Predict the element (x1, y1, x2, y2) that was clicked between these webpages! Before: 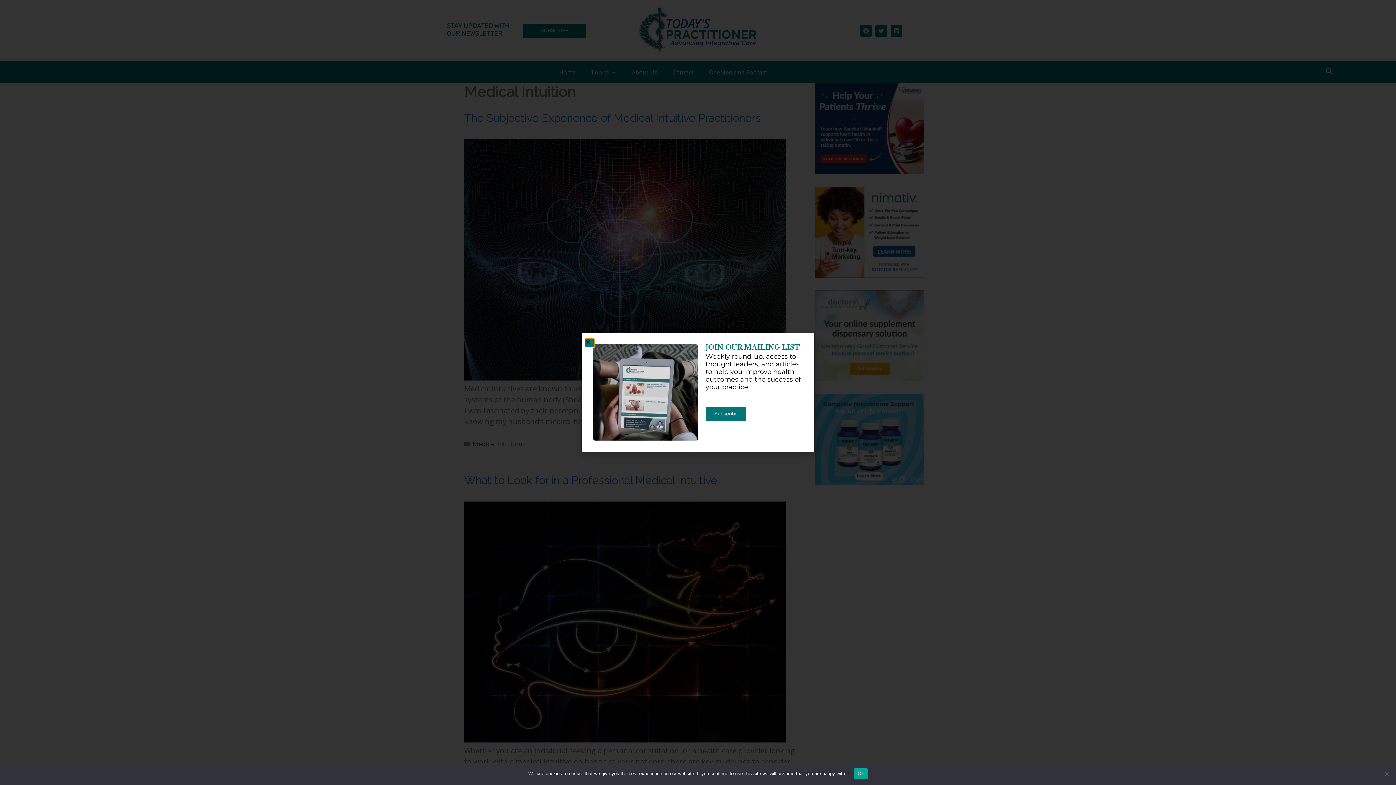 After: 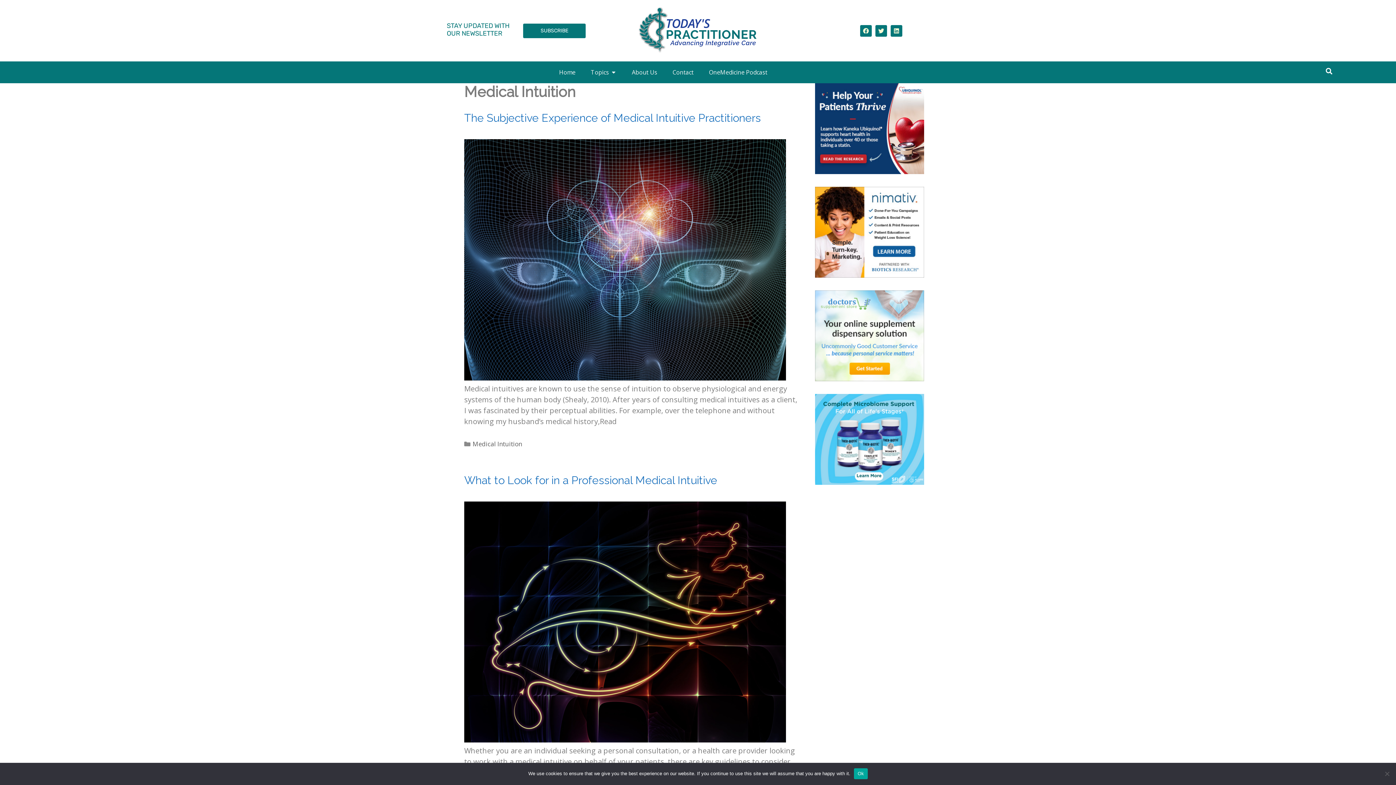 Action: label: Close bbox: (585, 339, 594, 346)